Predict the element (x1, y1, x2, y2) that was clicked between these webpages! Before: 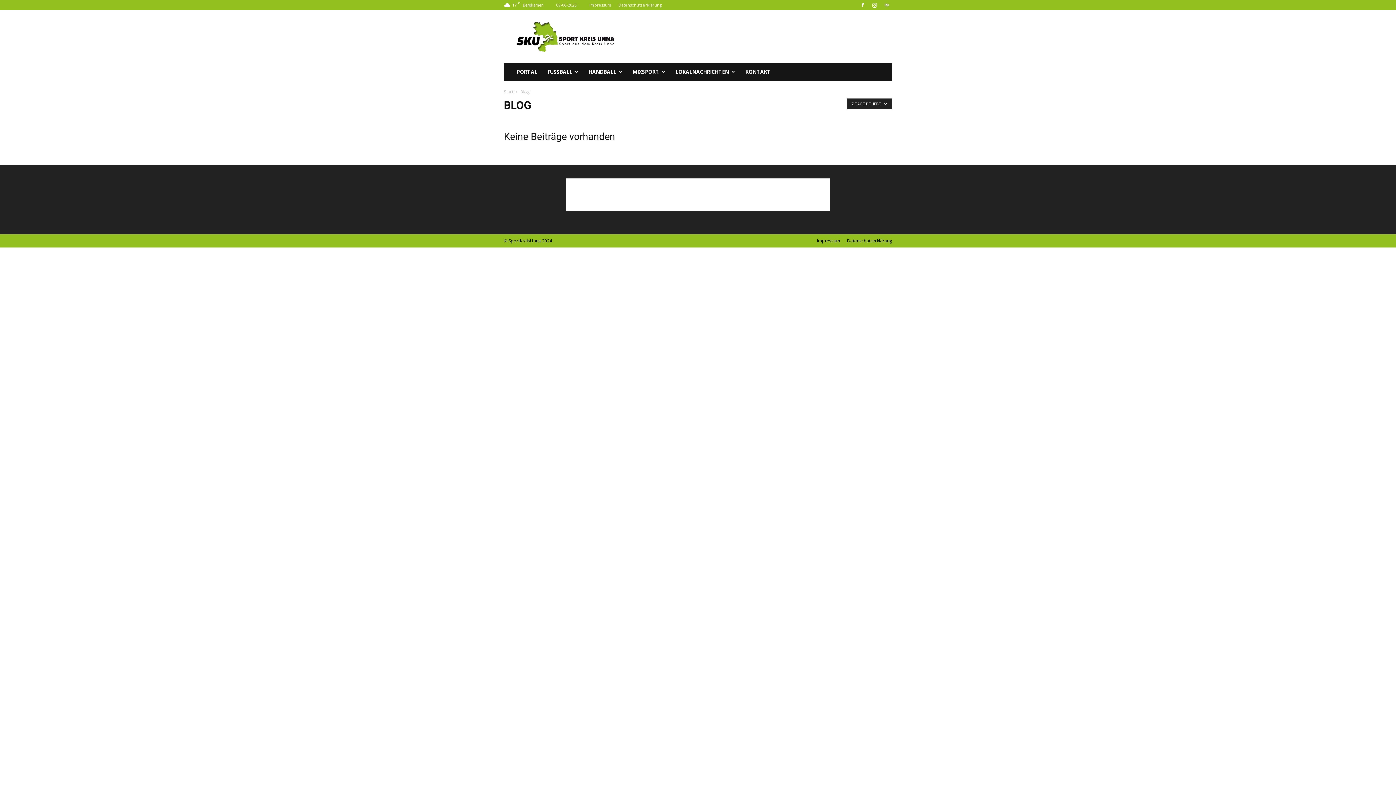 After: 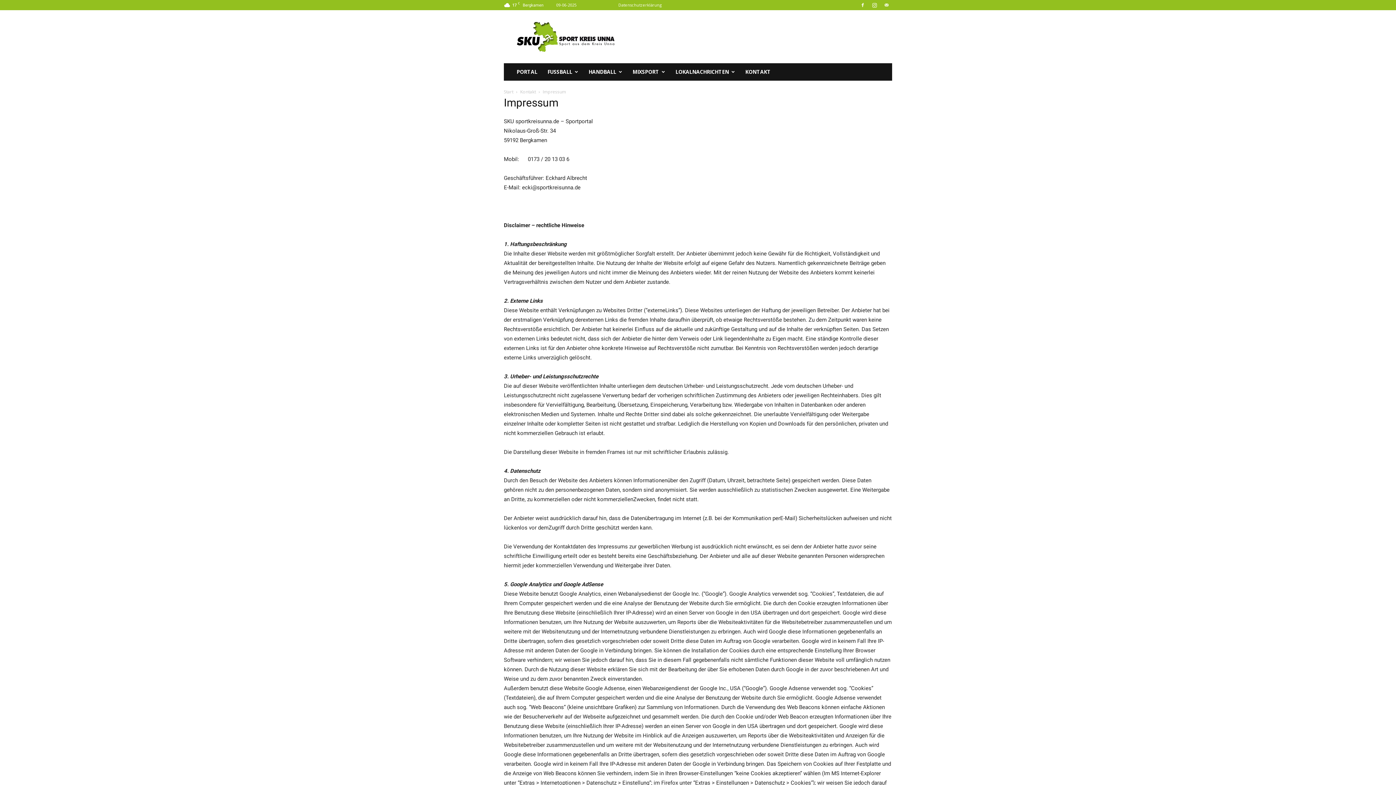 Action: label: Impressum bbox: (817, 237, 840, 244)